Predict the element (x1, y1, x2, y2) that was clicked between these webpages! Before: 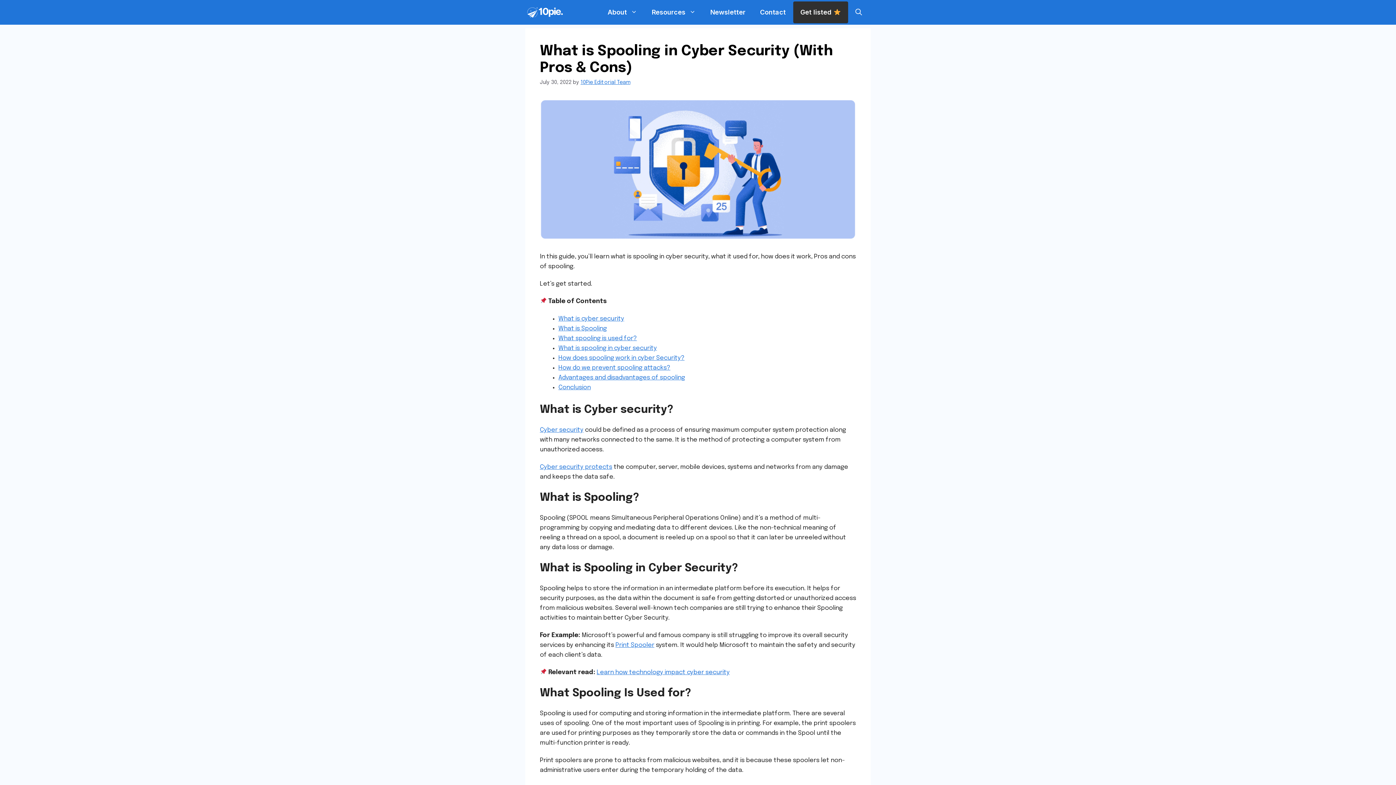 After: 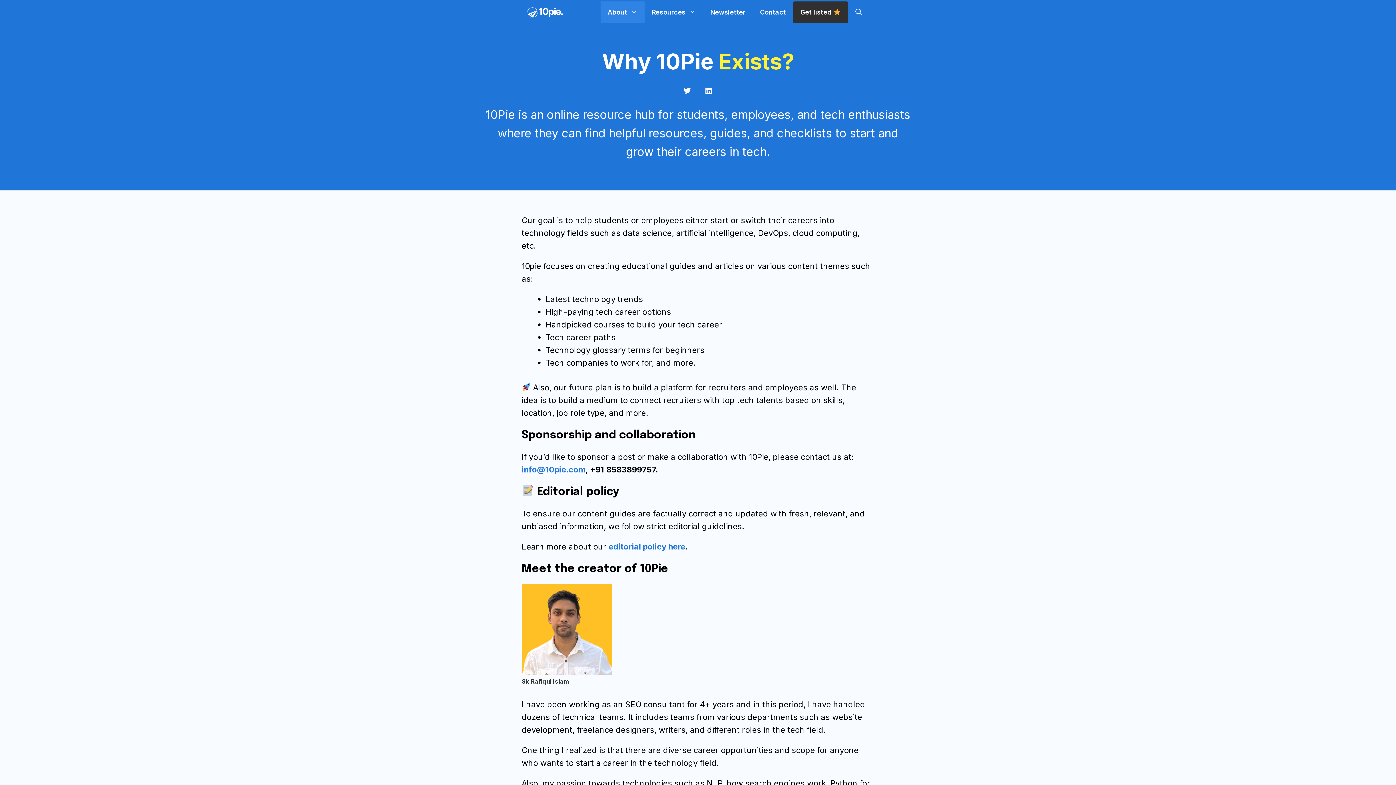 Action: label: About bbox: (600, 1, 644, 23)